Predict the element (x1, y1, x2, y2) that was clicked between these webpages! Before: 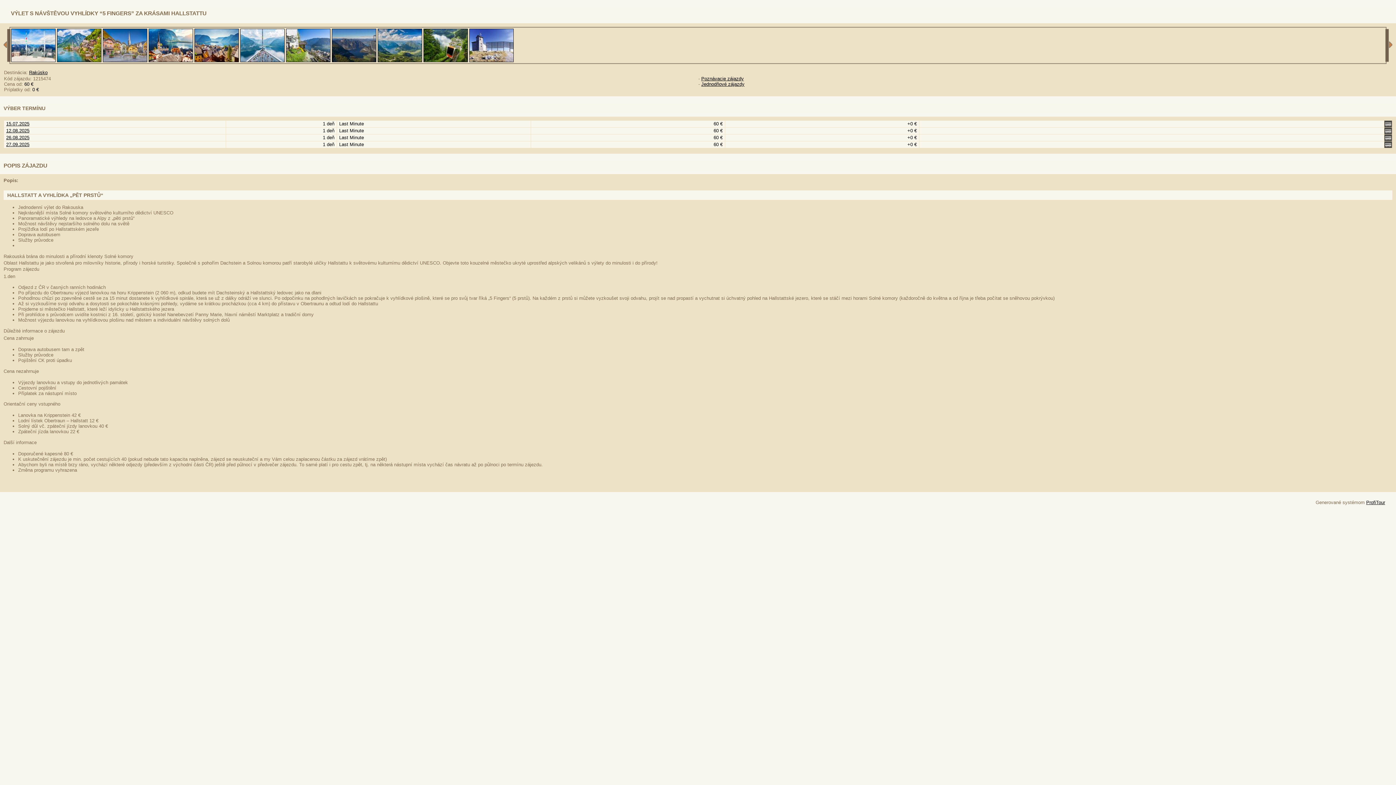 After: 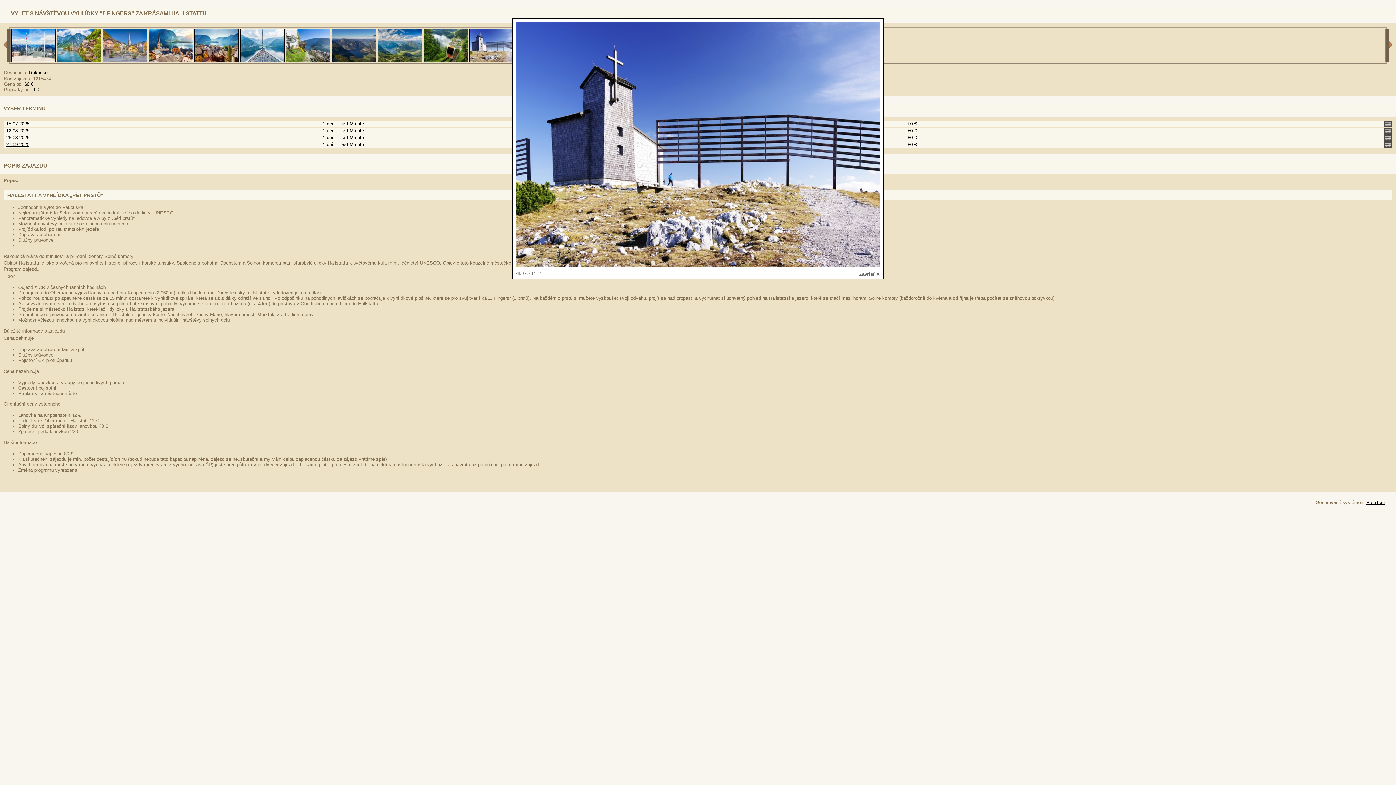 Action: bbox: (469, 57, 513, 63)